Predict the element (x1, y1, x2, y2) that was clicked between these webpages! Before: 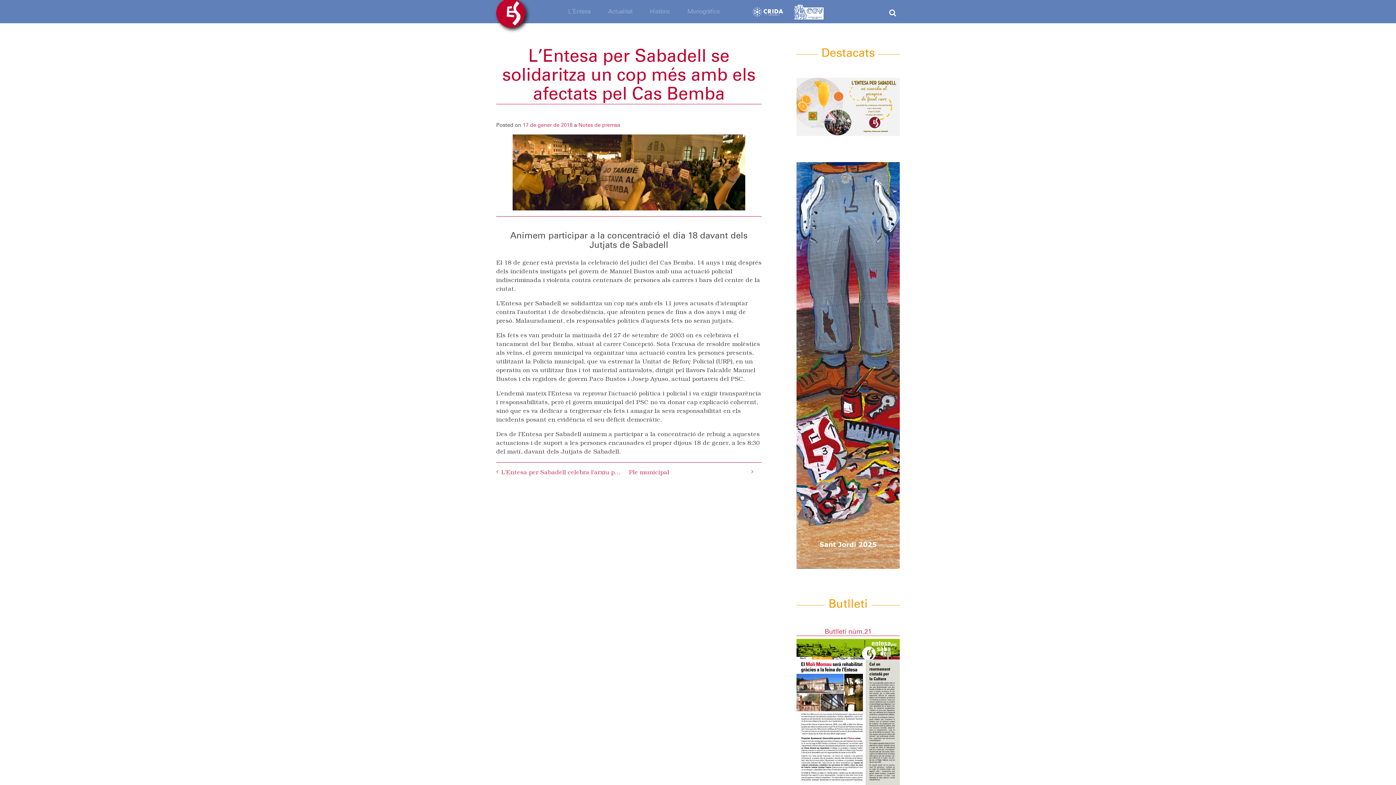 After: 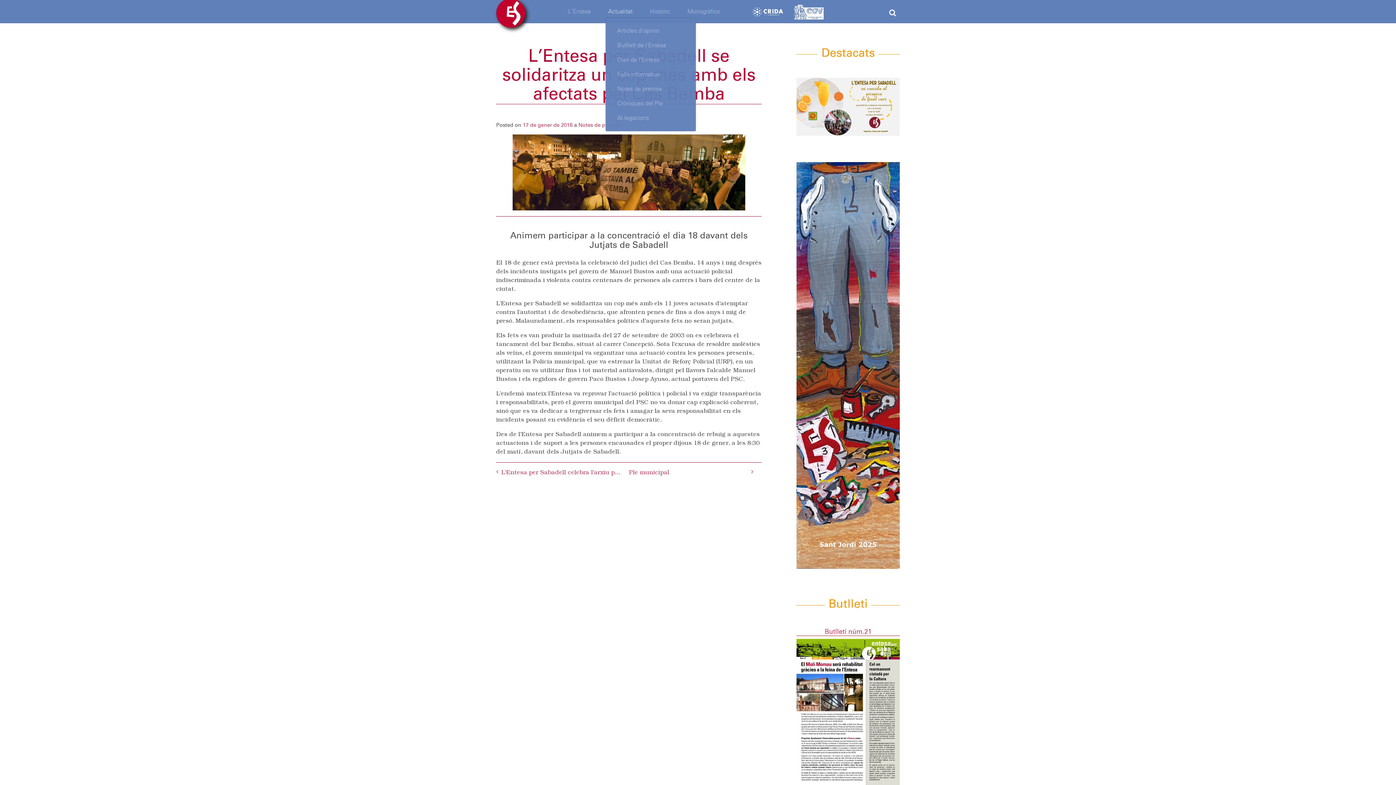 Action: label: Actualitat bbox: (605, 5, 635, 17)